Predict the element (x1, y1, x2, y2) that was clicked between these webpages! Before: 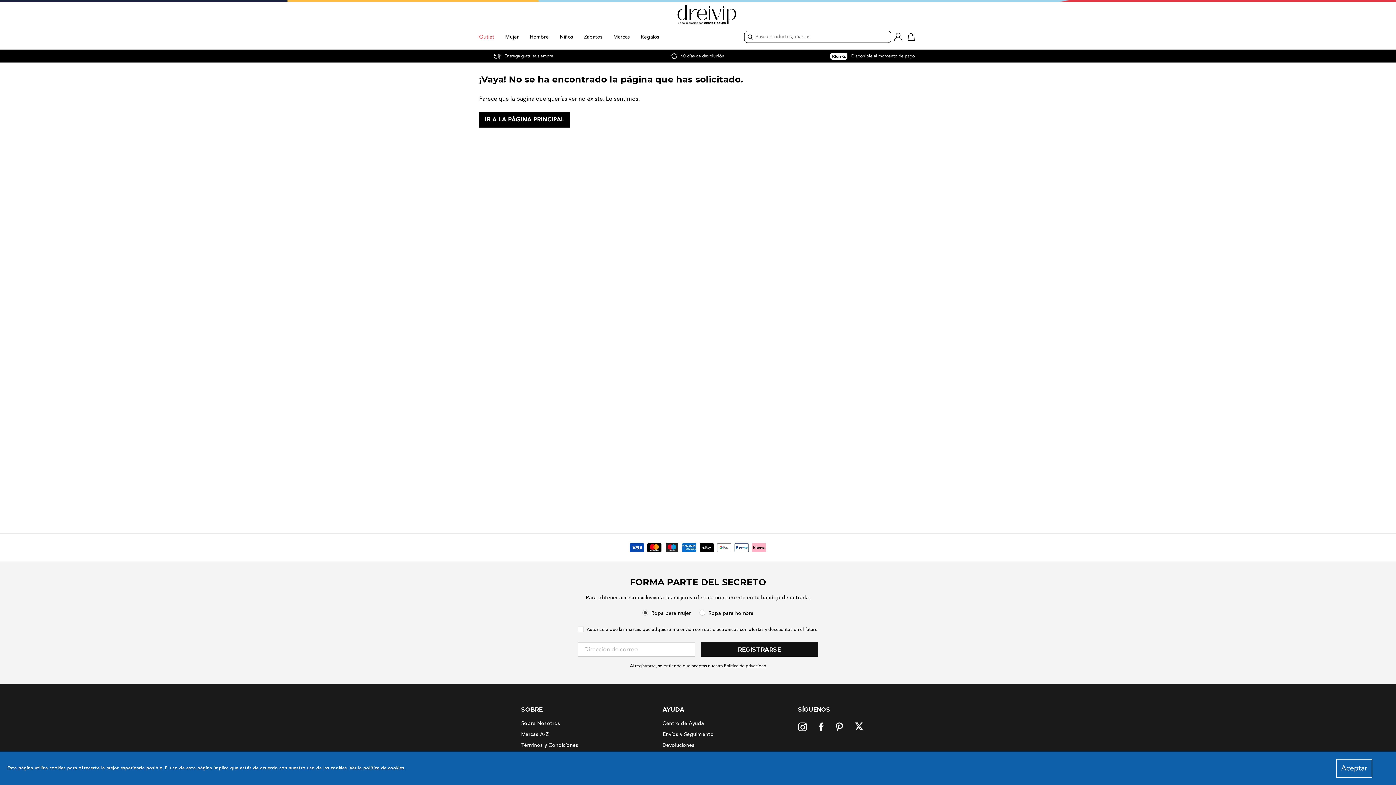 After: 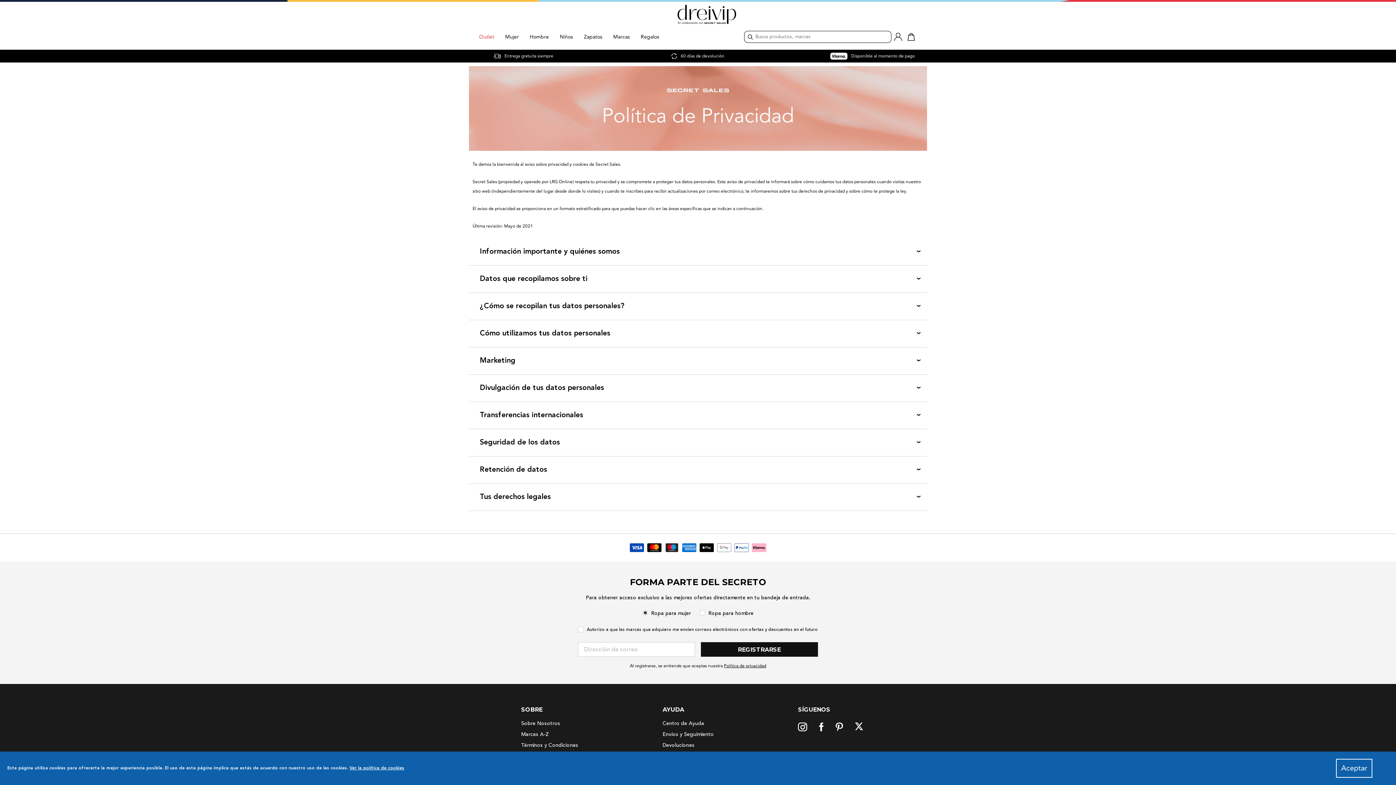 Action: bbox: (724, 663, 766, 669) label: Política de privacidad